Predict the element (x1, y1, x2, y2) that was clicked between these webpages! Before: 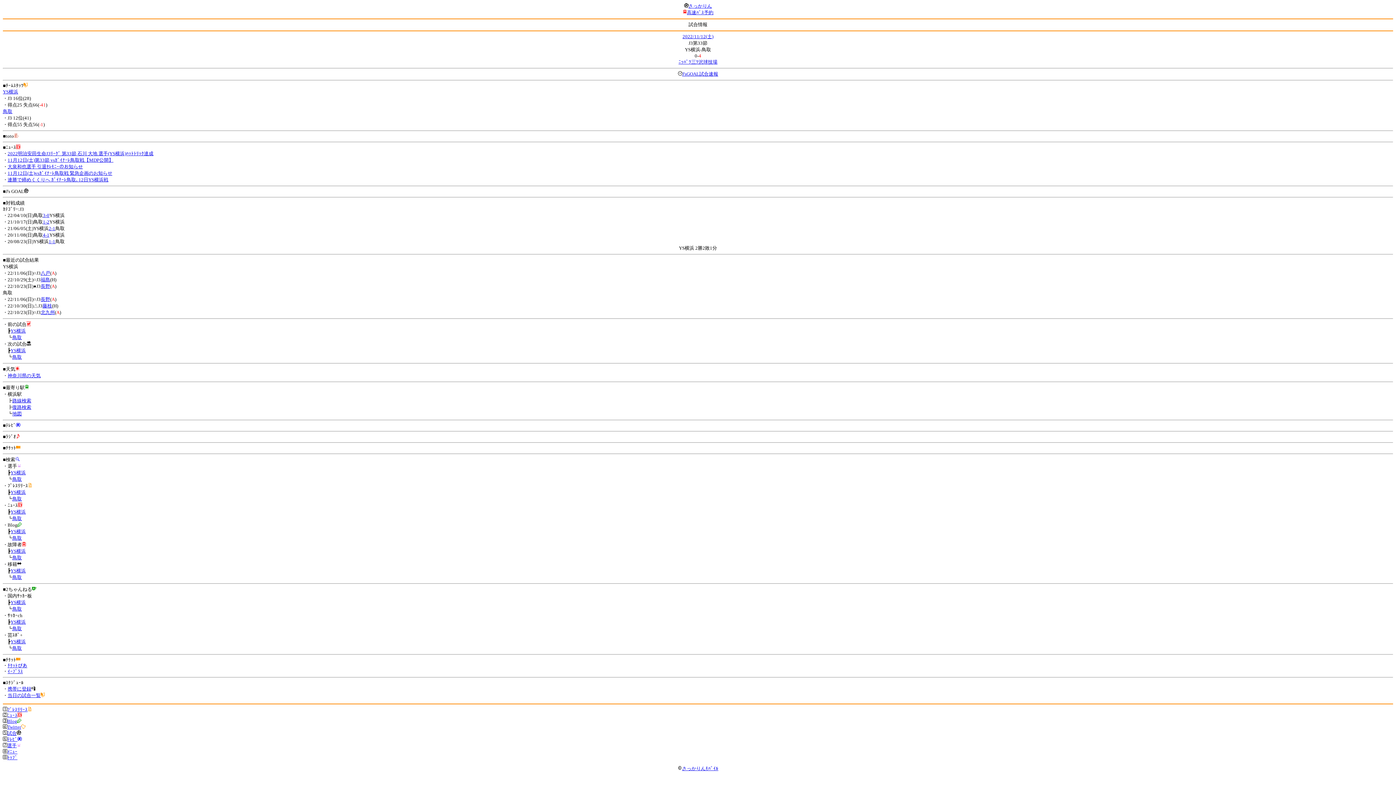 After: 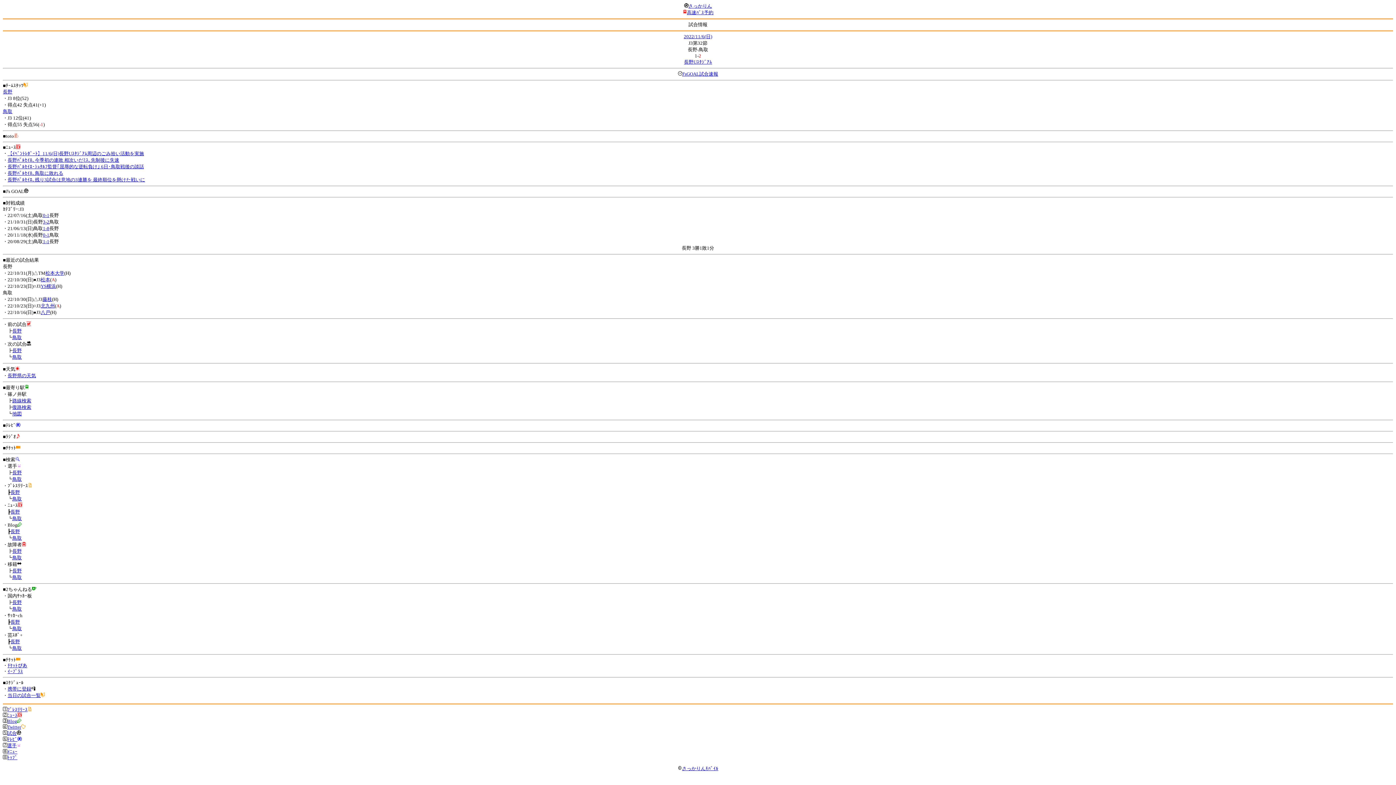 Action: label: 鳥取 bbox: (12, 334, 21, 340)